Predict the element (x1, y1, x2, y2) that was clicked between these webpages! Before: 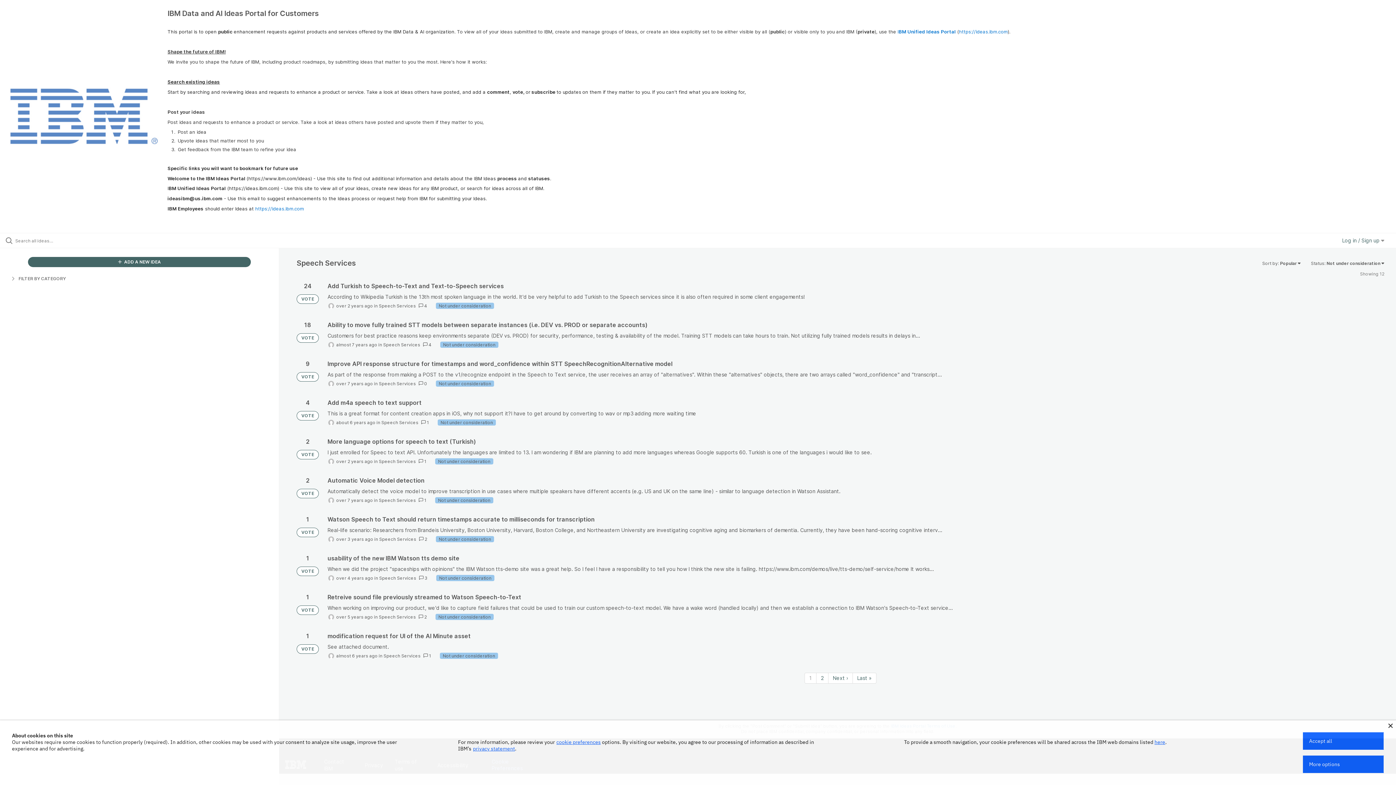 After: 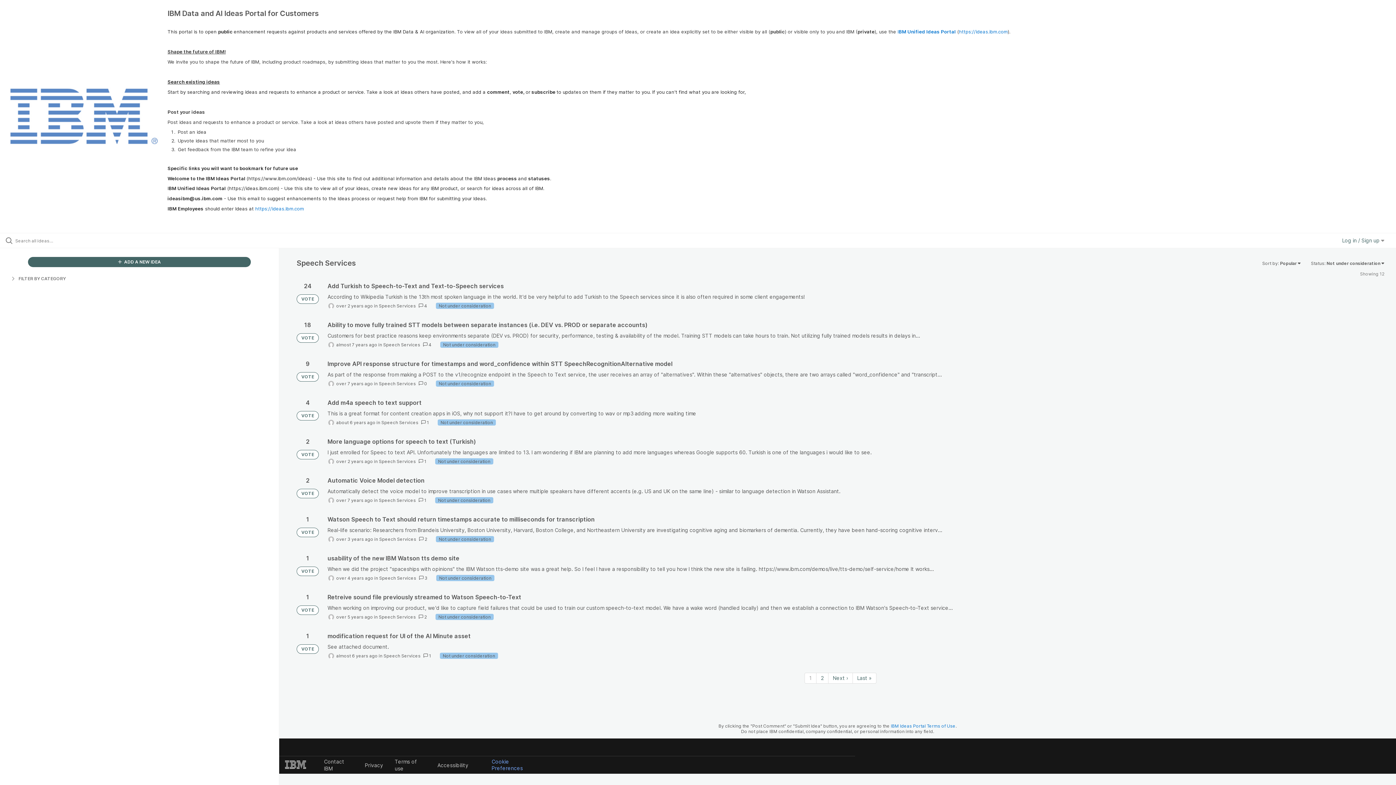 Action: label: Accept all bbox: (1303, 732, 1384, 750)